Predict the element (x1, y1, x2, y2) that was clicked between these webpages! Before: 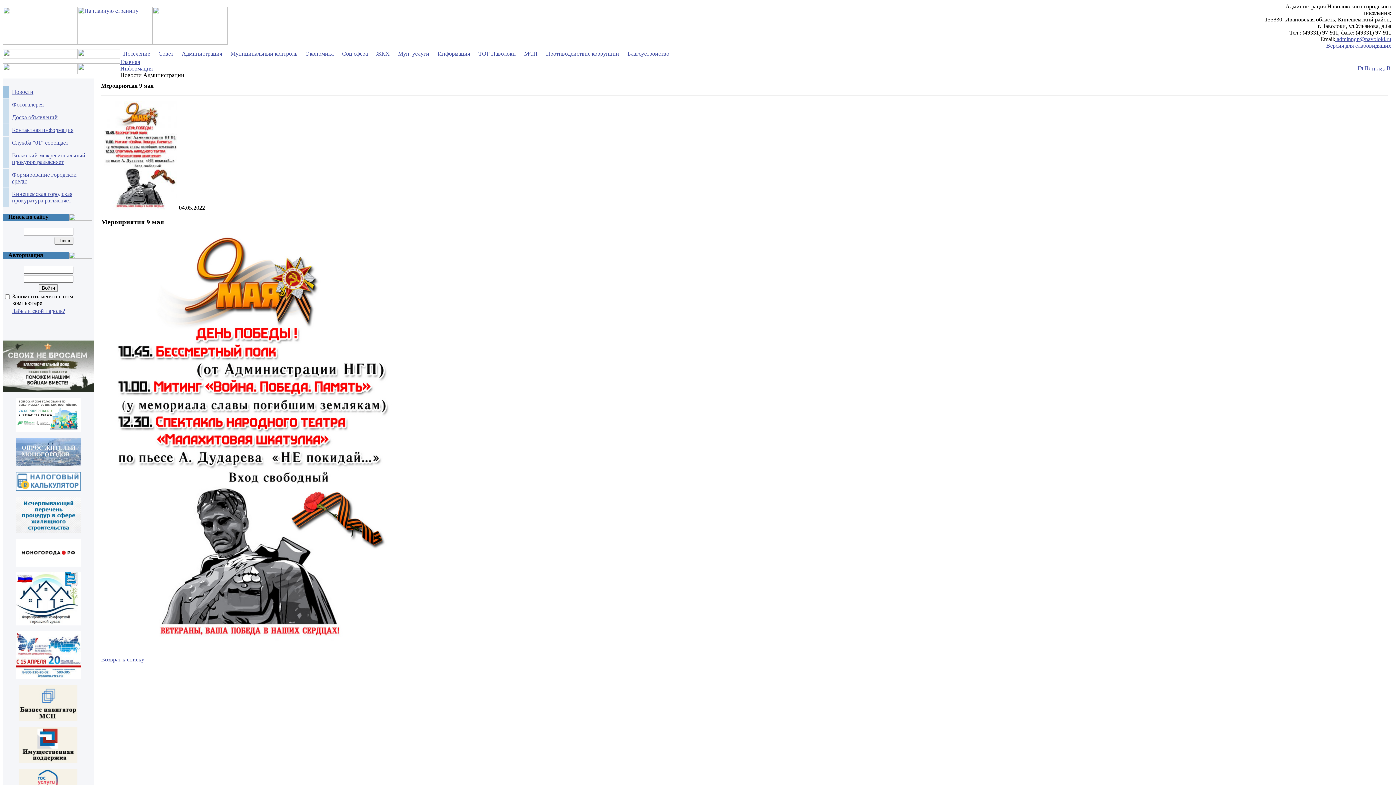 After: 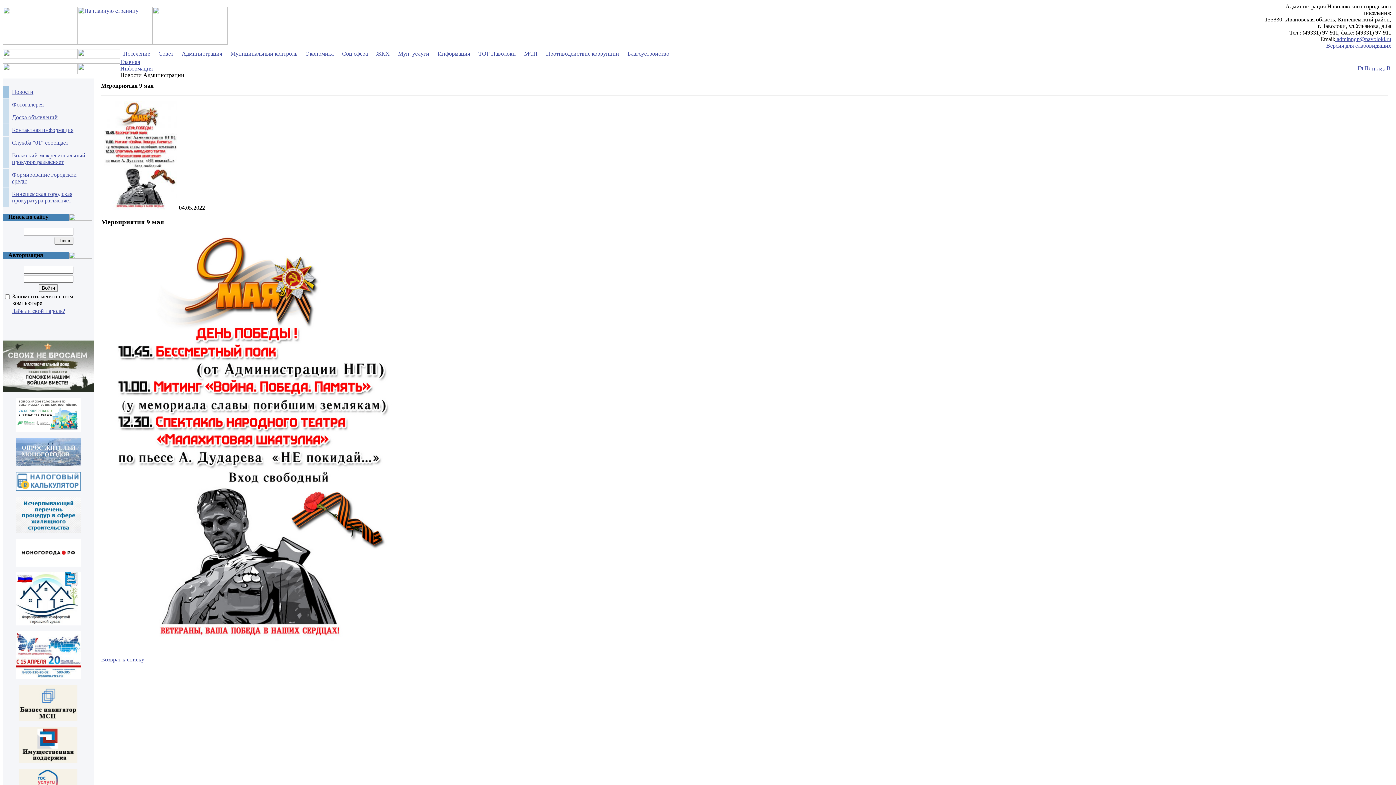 Action: bbox: (15, 427, 81, 433)